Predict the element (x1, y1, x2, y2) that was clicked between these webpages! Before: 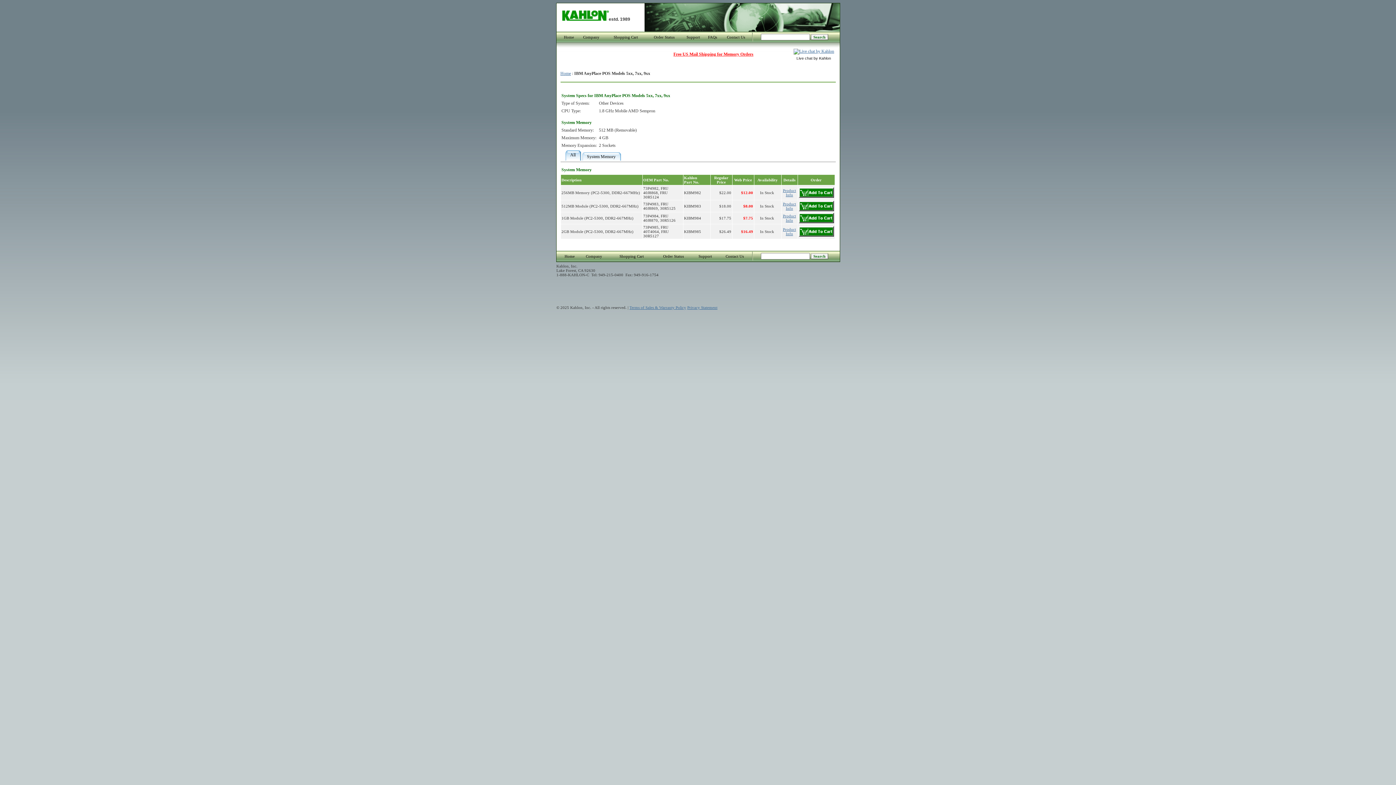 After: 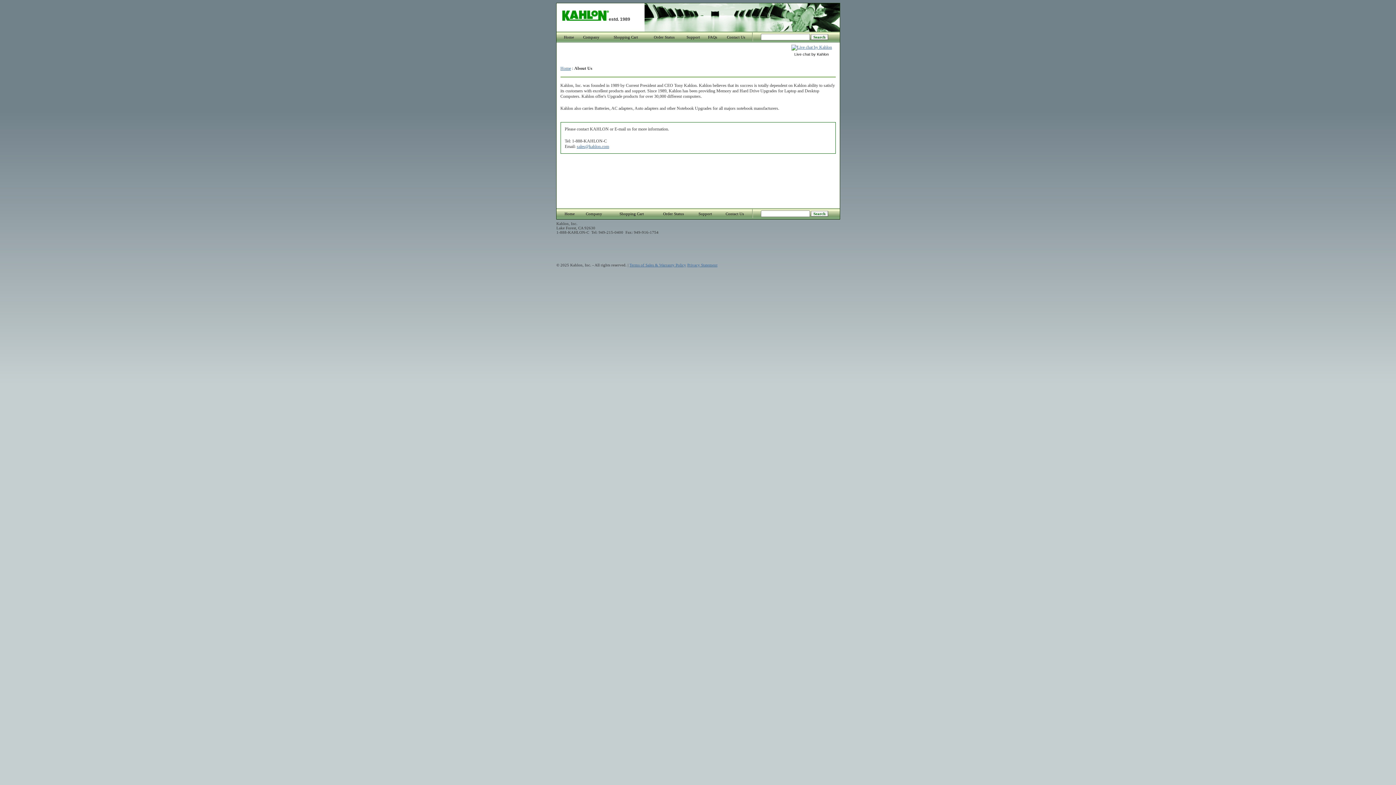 Action: bbox: (583, 34, 599, 39) label: Company